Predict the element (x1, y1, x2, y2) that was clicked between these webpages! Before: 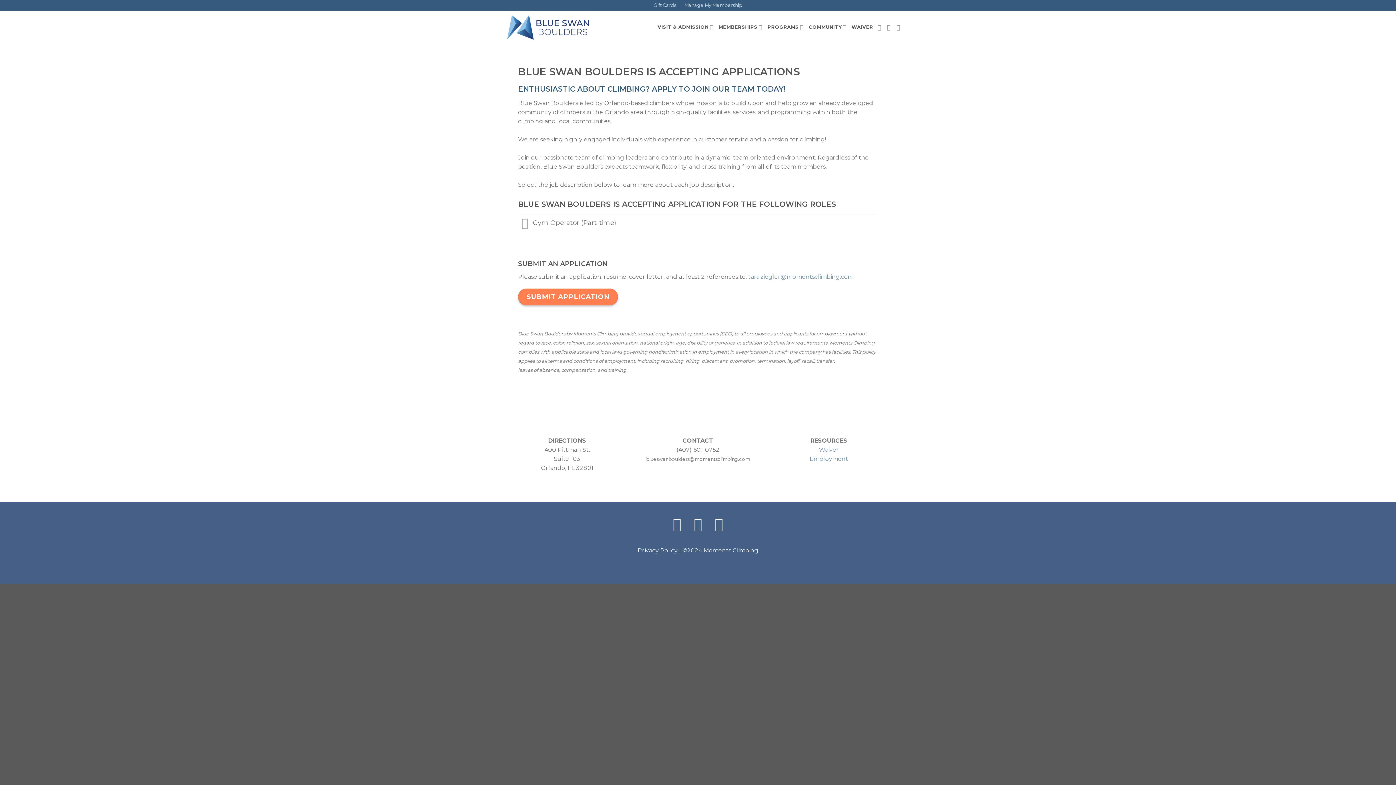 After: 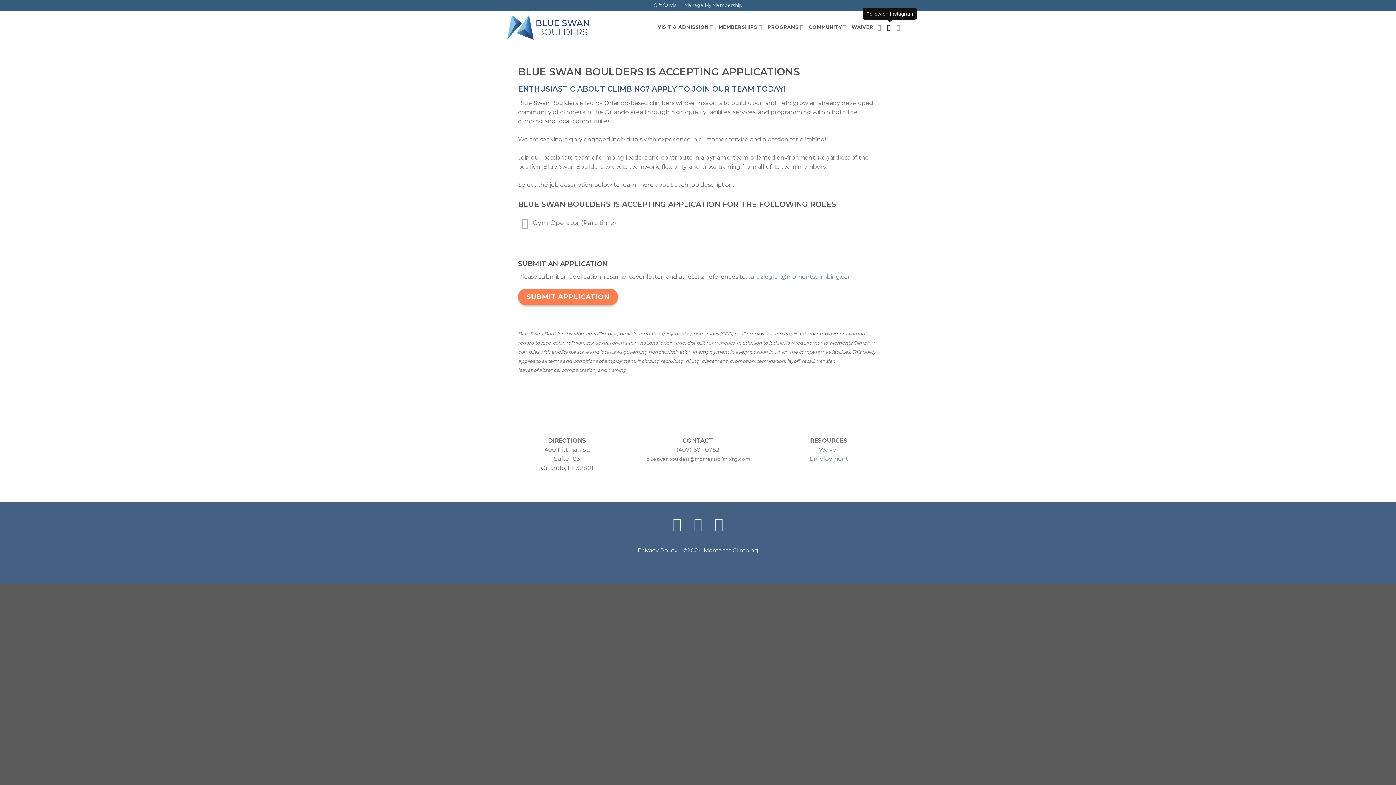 Action: bbox: (887, 24, 893, 30)